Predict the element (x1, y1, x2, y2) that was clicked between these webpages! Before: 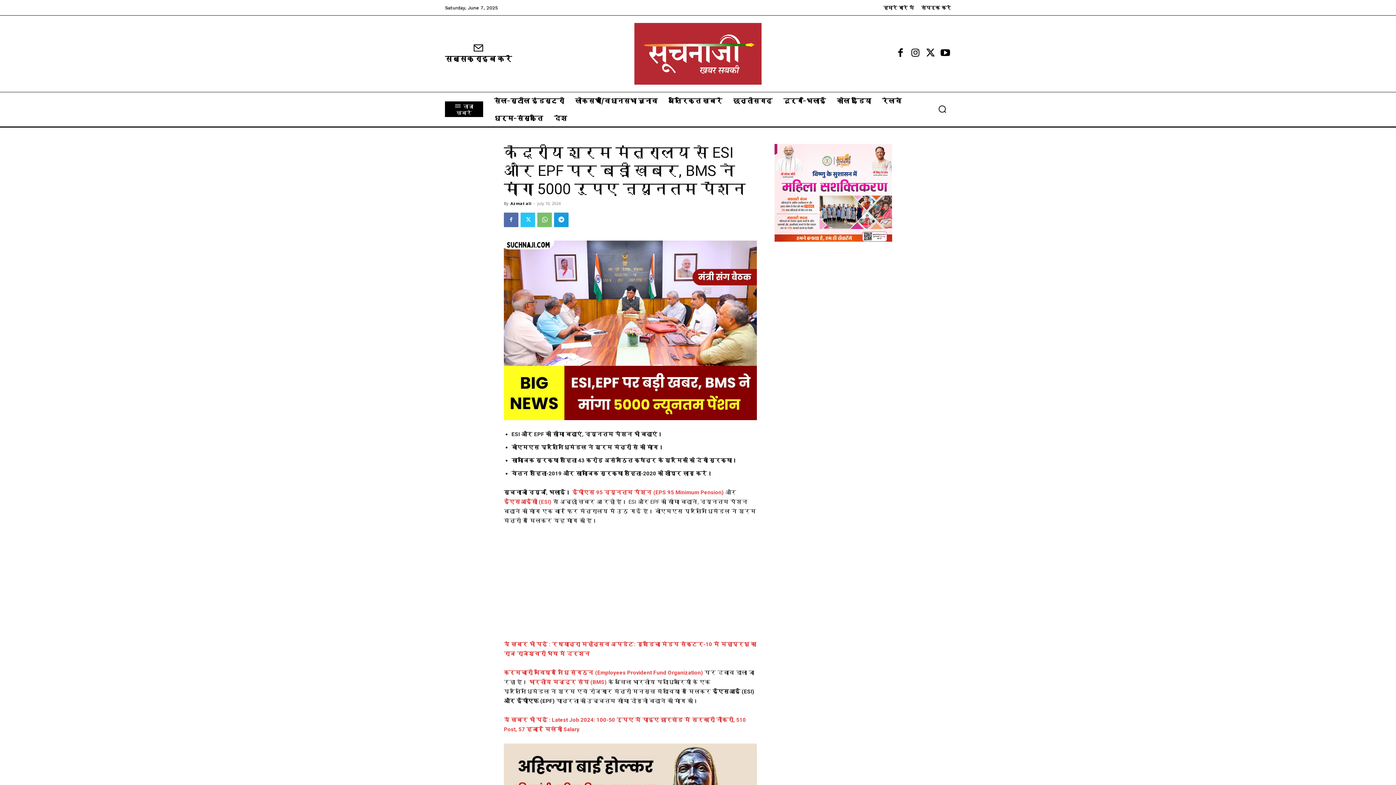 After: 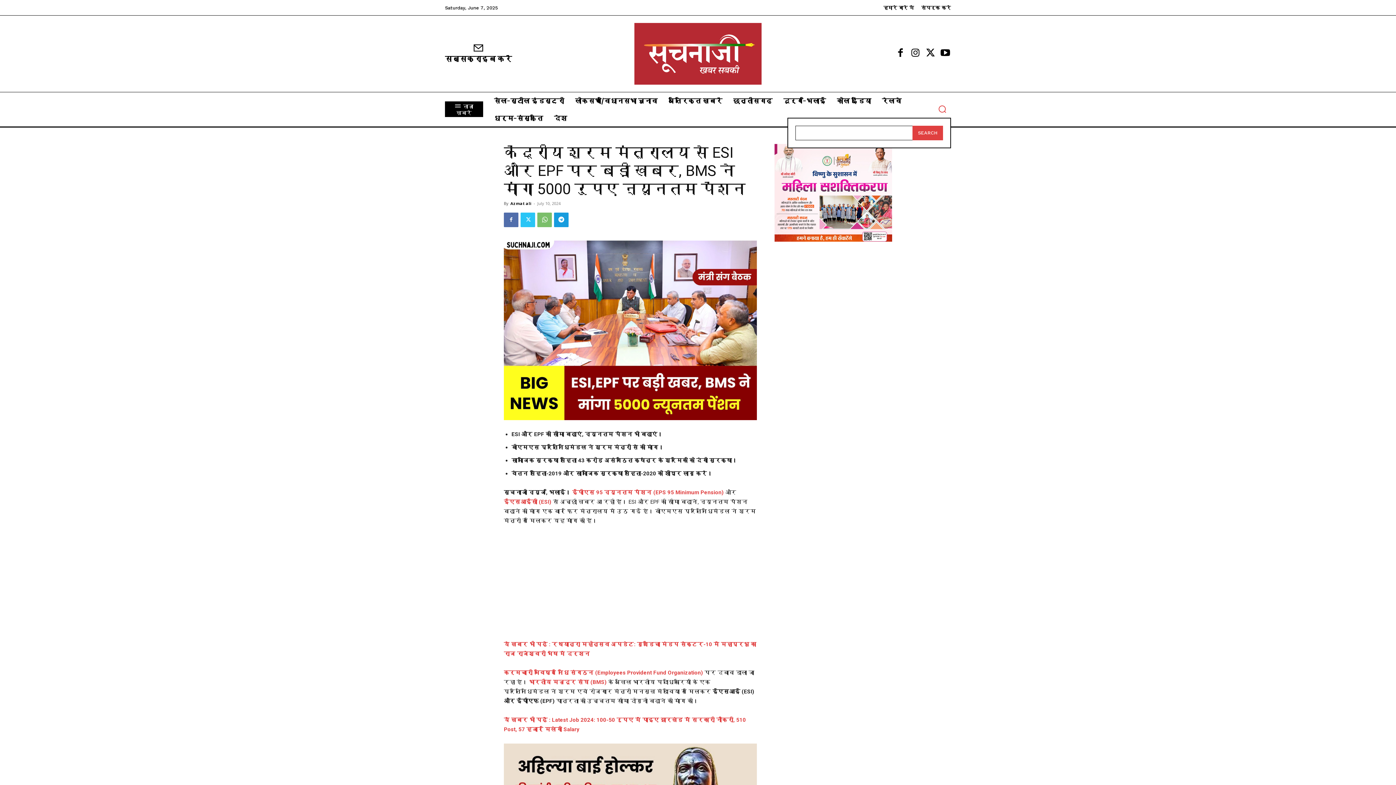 Action: label: Search bbox: (933, 100, 951, 117)